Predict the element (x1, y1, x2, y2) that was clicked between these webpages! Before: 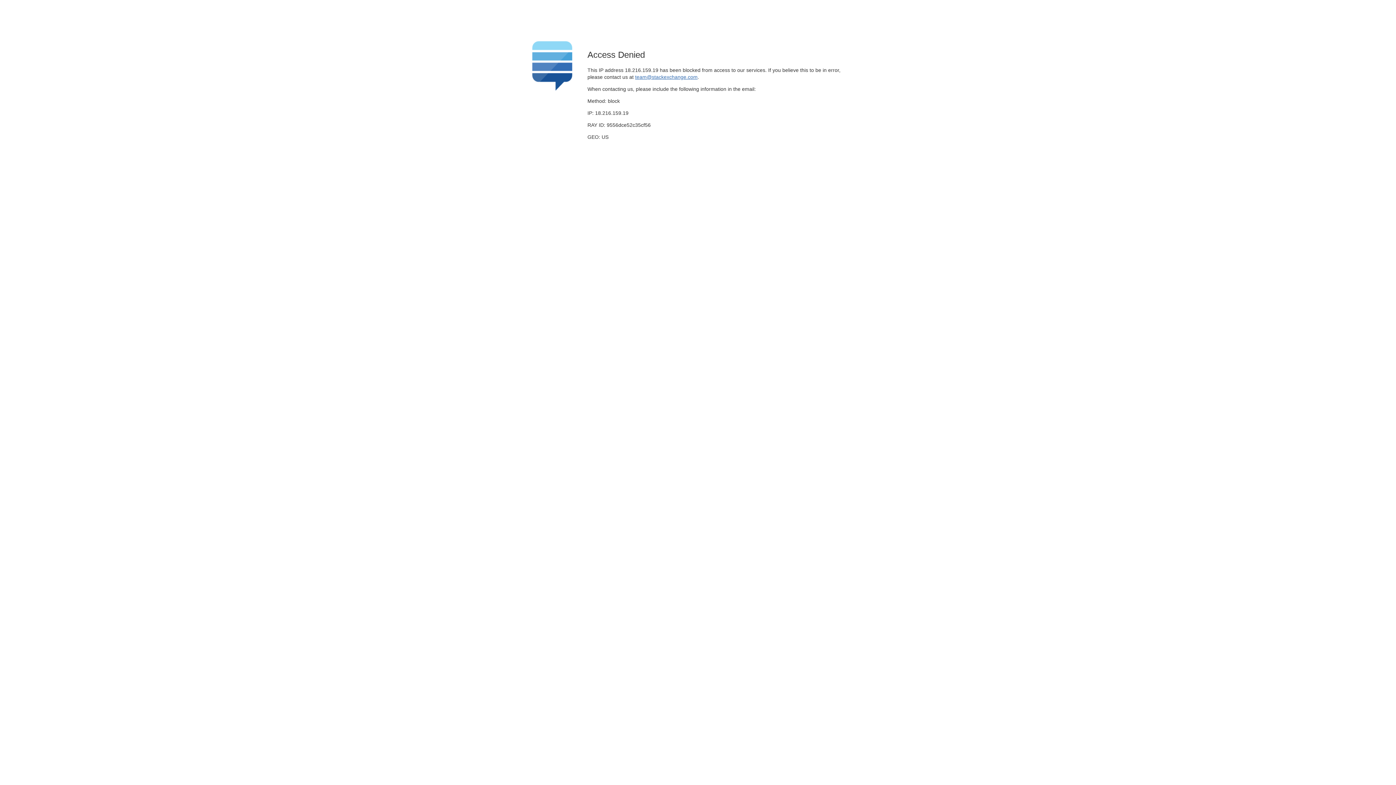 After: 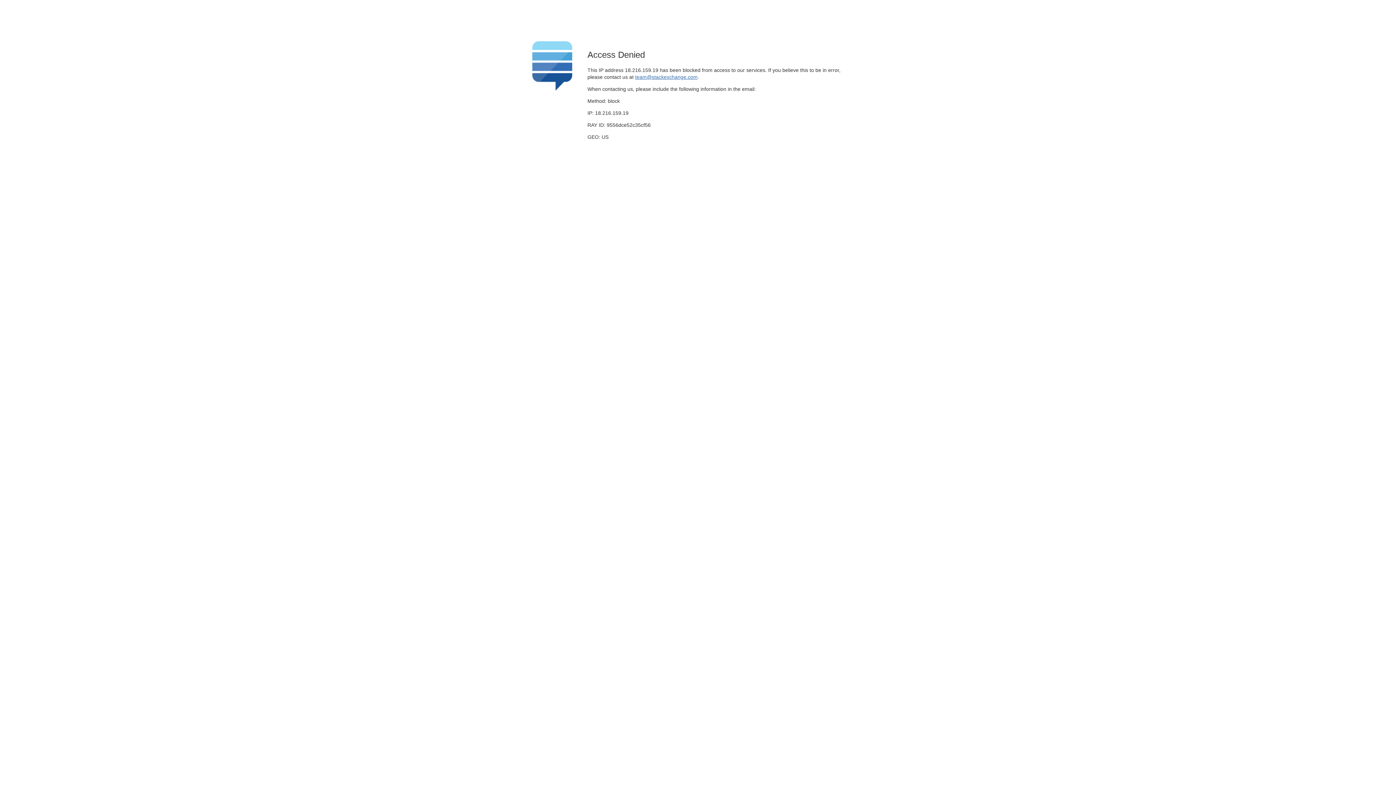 Action: bbox: (635, 74, 697, 79) label: team@stackexchange.com